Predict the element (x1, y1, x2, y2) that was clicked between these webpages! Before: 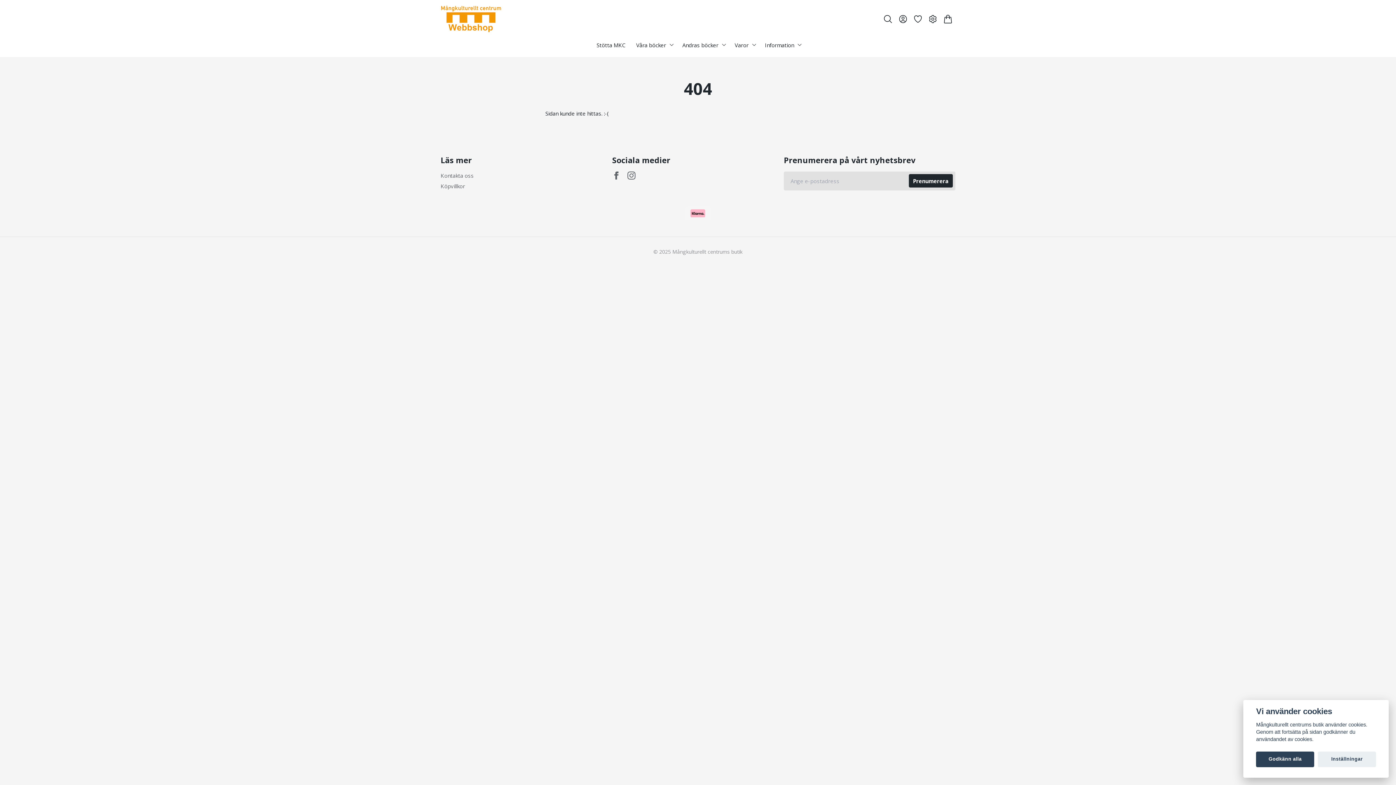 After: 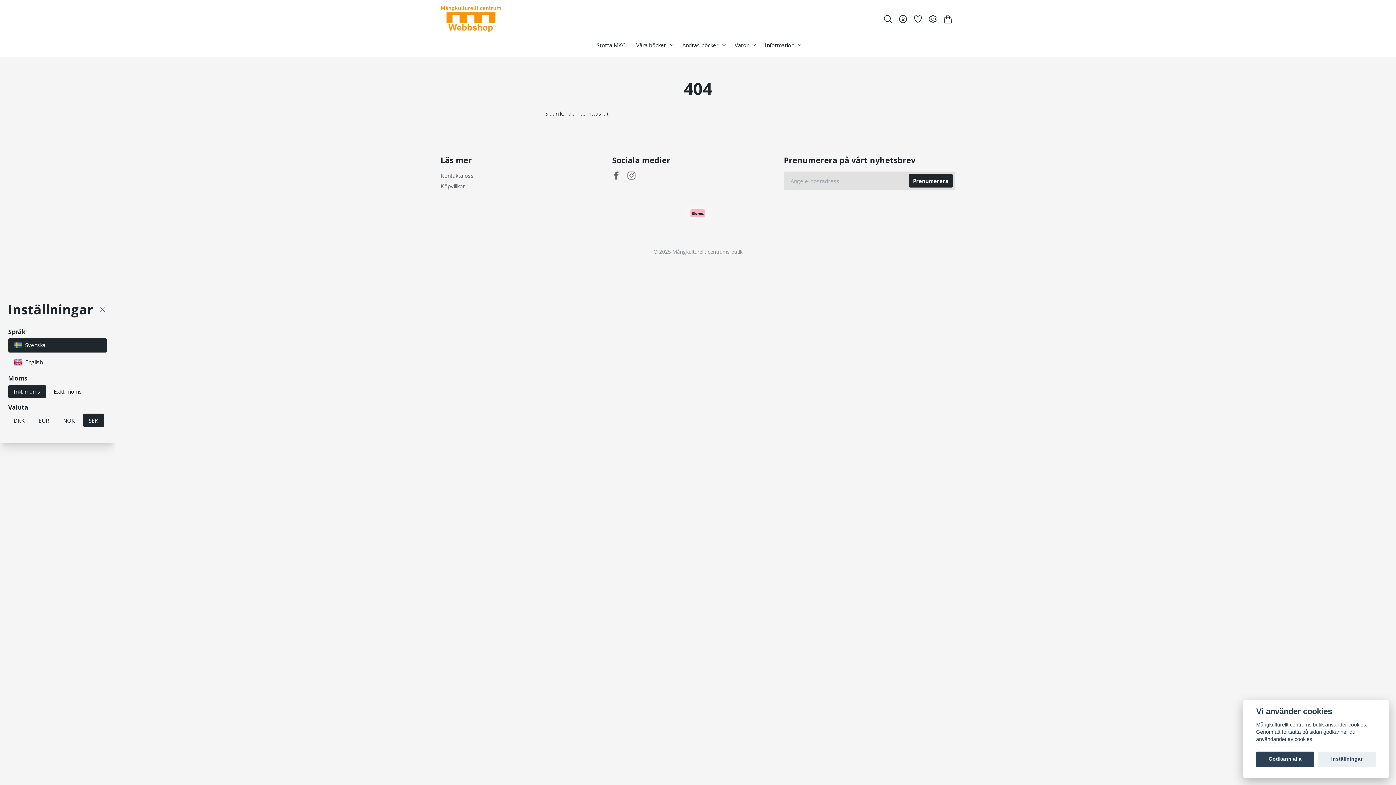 Action: bbox: (925, 14, 940, 23) label: Inställningar